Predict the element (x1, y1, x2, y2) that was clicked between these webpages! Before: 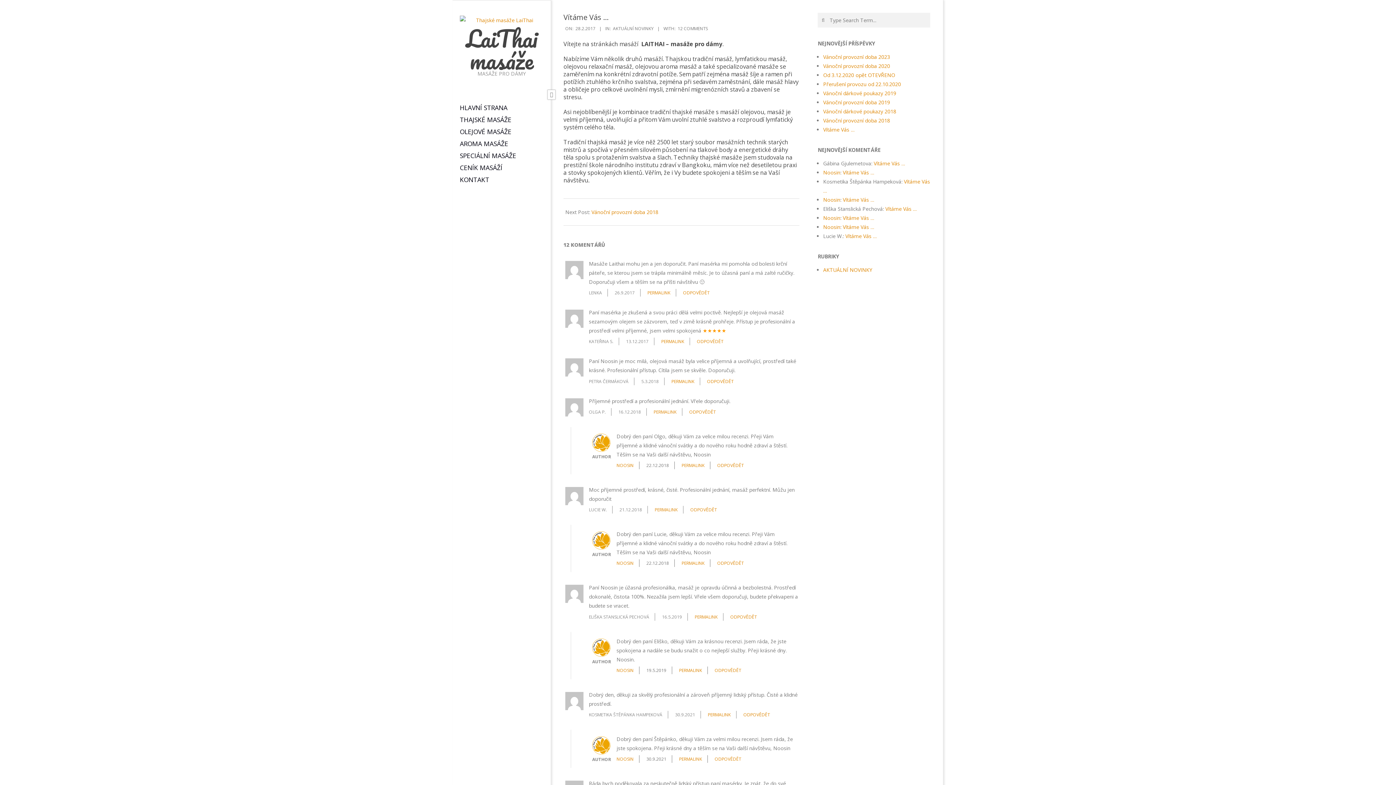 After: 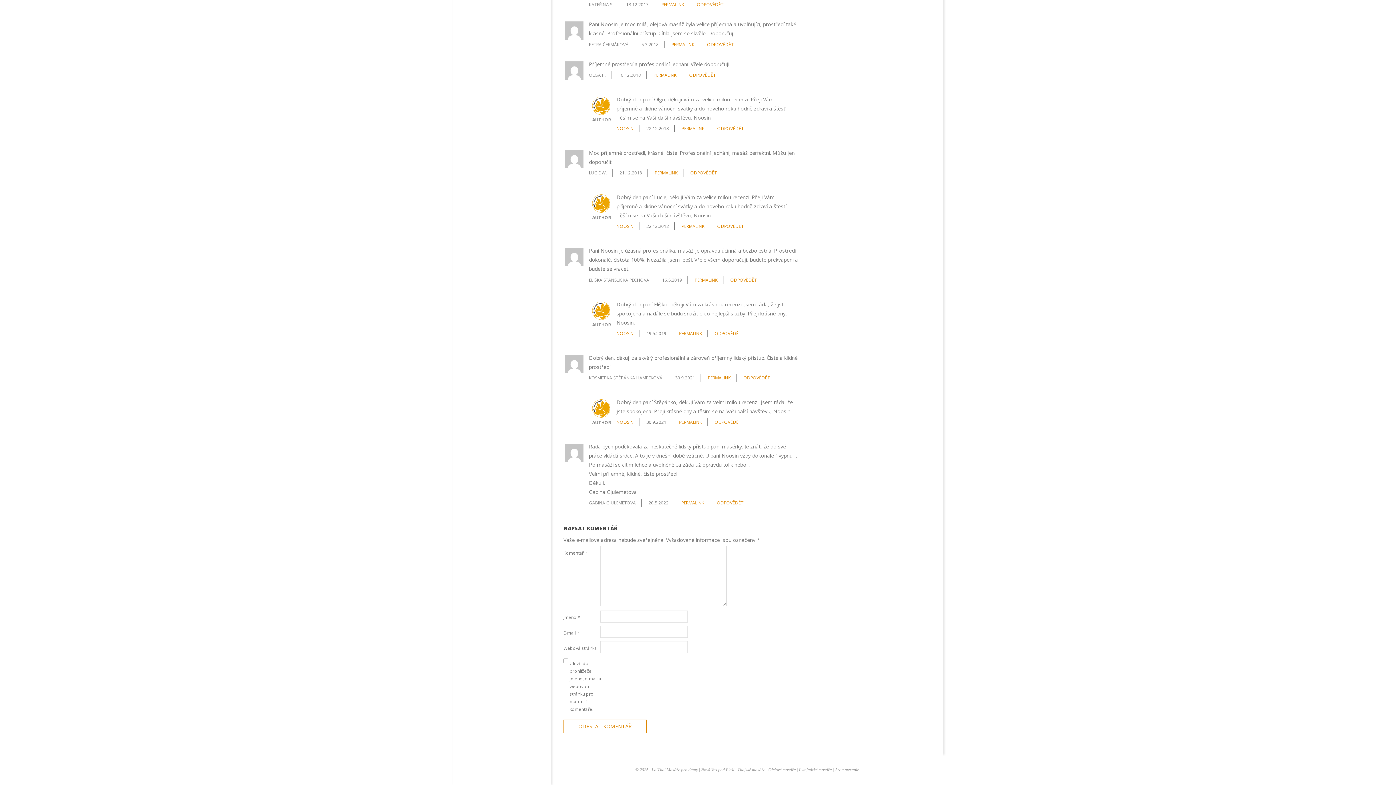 Action: bbox: (679, 667, 702, 673) label: PERMALINK